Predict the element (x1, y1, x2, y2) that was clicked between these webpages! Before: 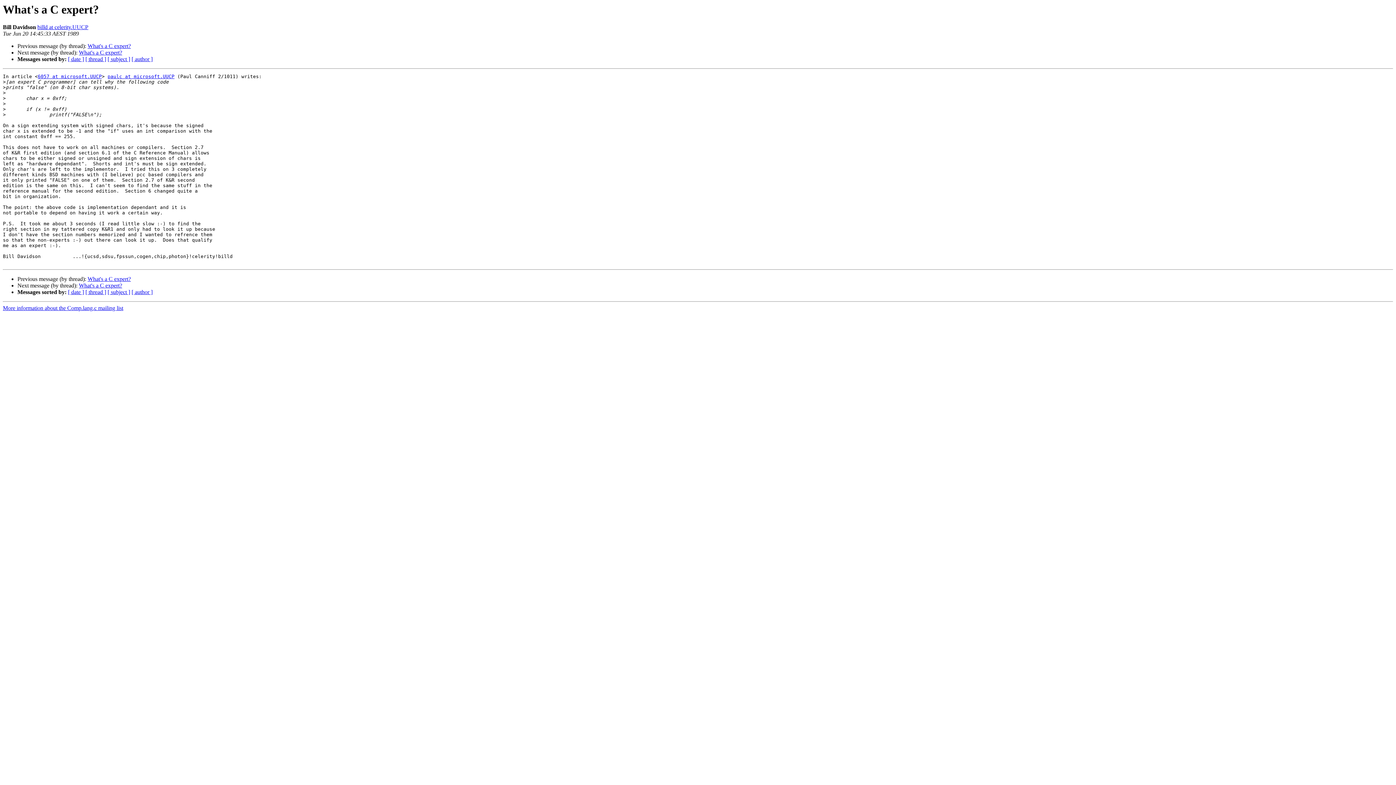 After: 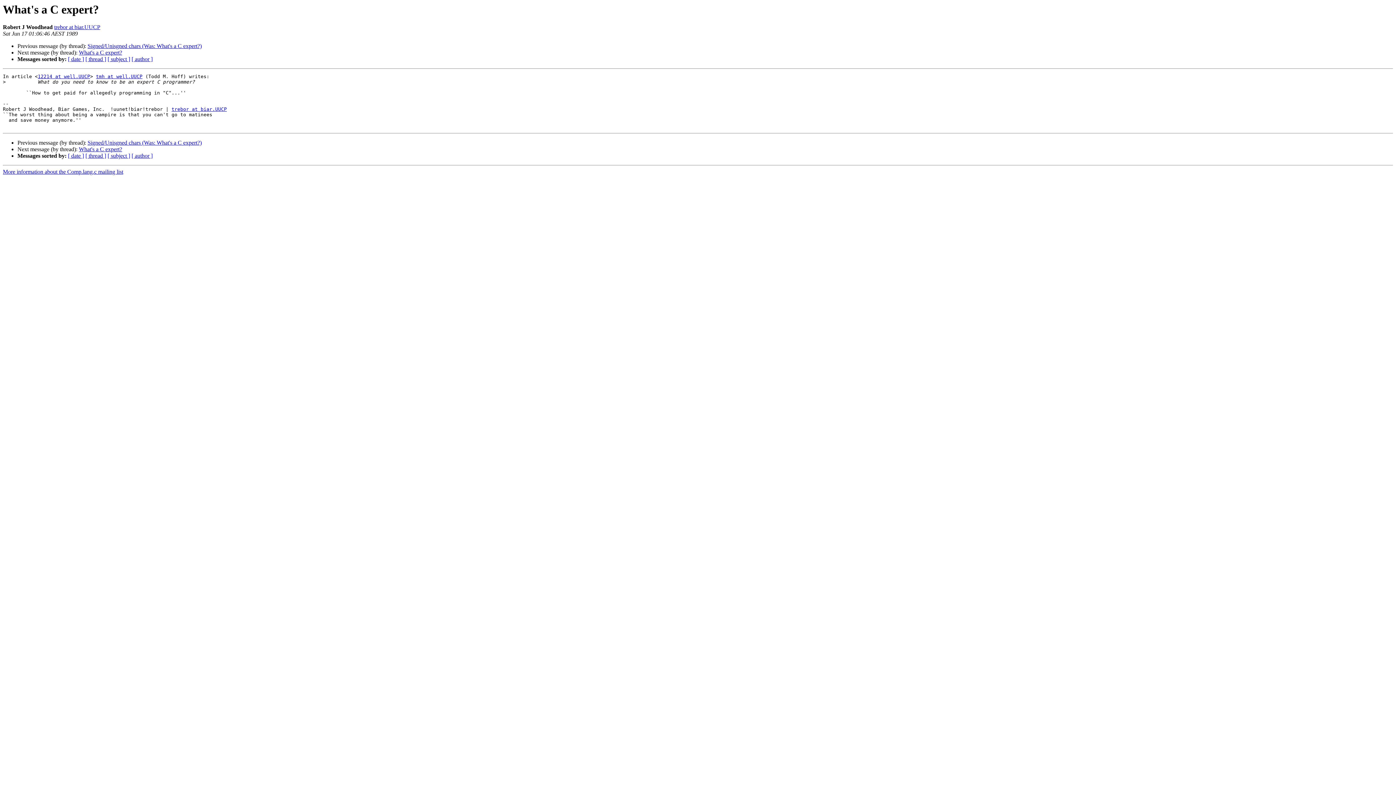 Action: bbox: (87, 43, 130, 49) label: What's a C expert?